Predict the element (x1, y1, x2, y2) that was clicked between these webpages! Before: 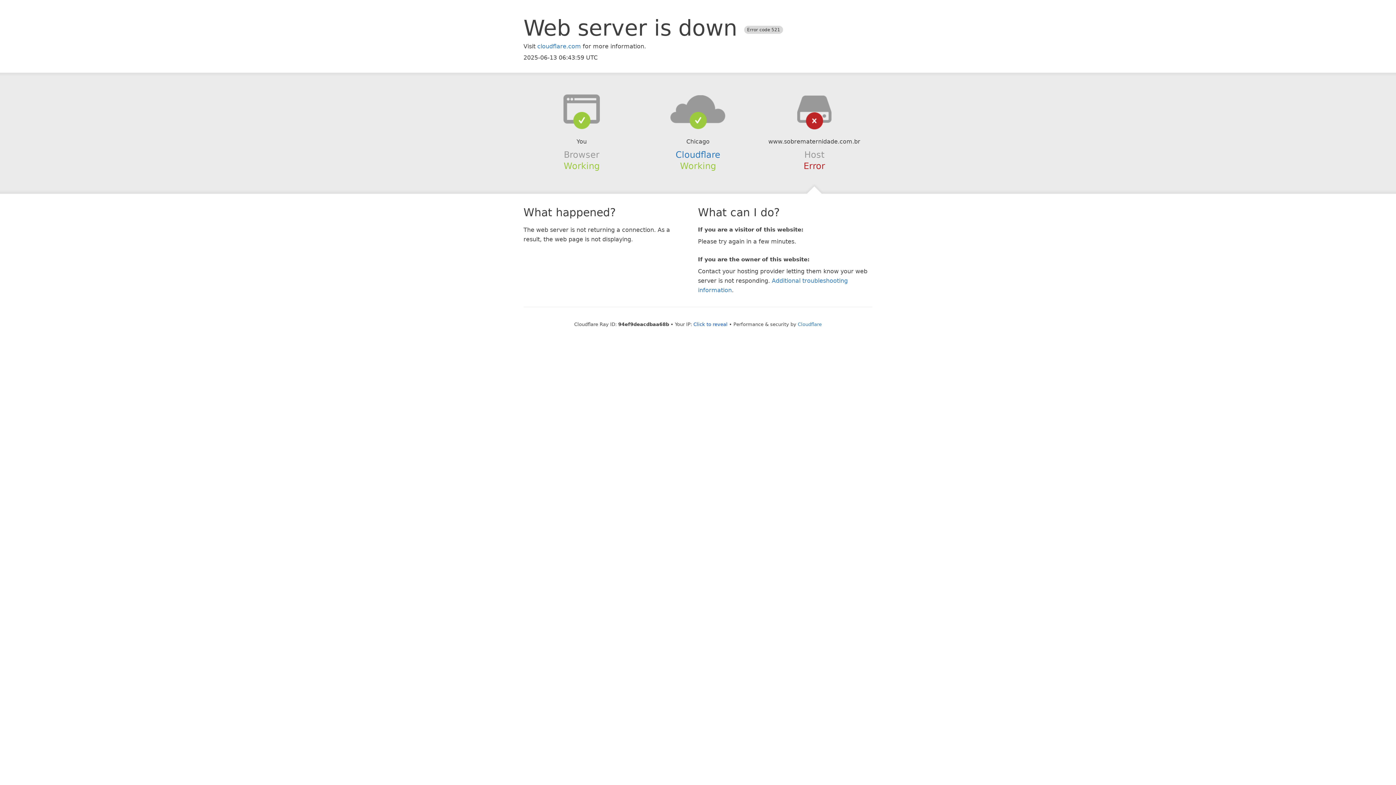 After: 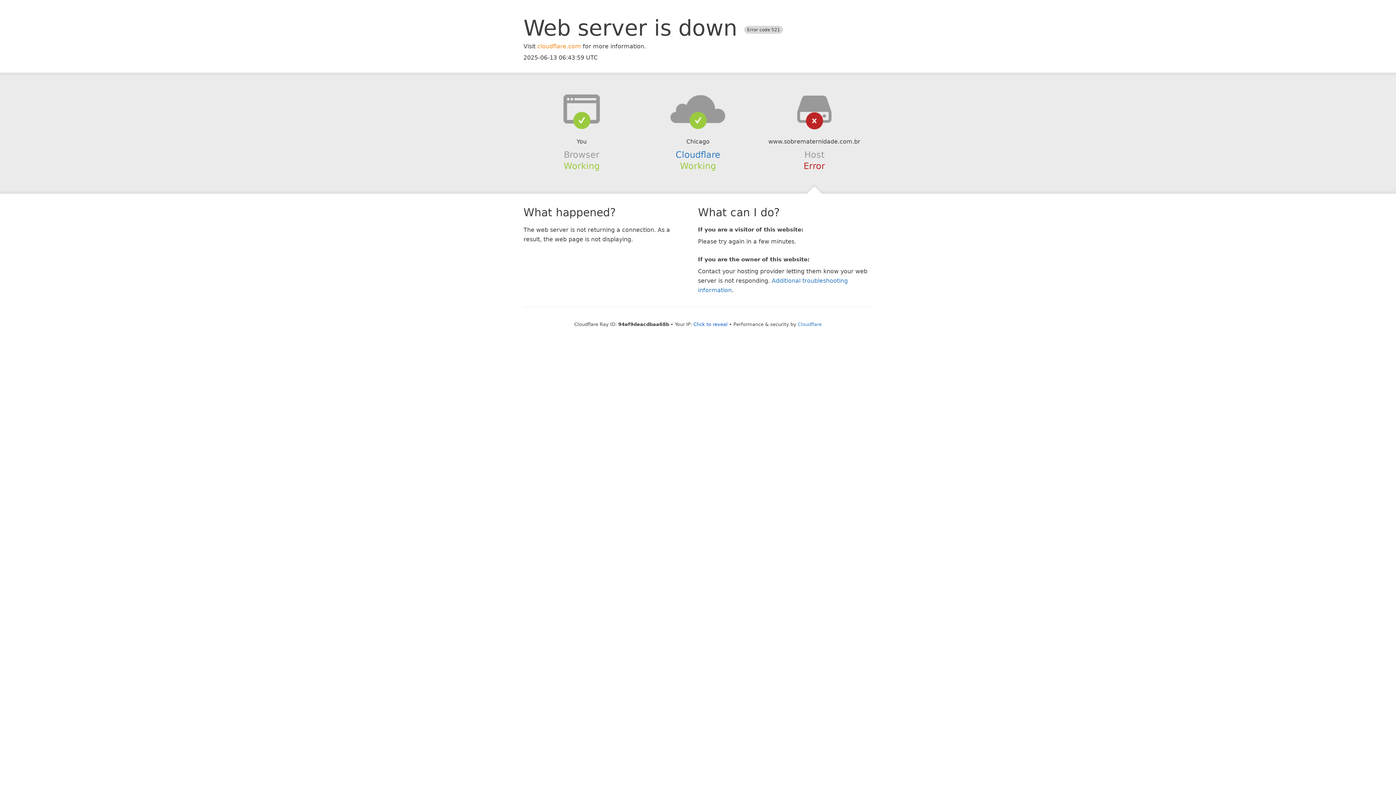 Action: label: cloudflare.com bbox: (537, 42, 581, 49)